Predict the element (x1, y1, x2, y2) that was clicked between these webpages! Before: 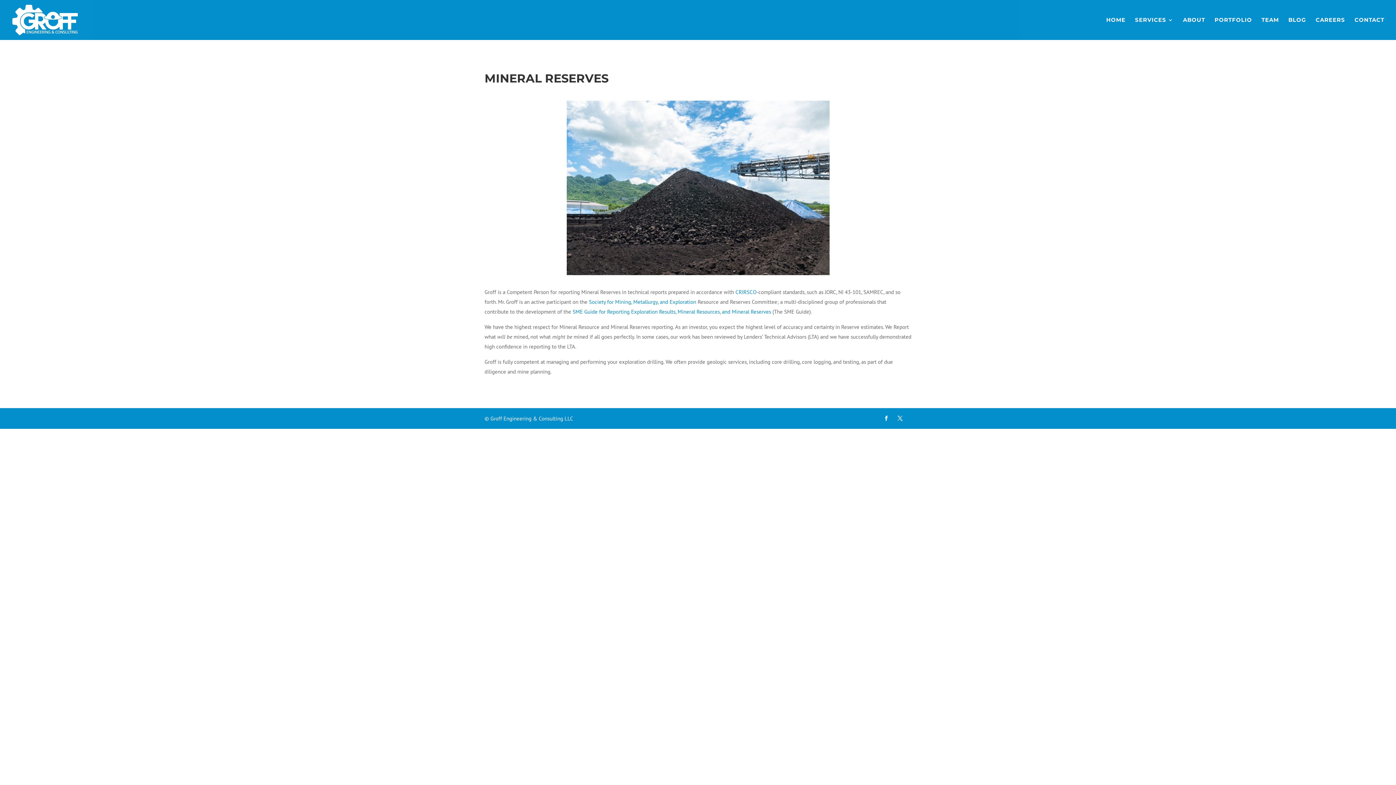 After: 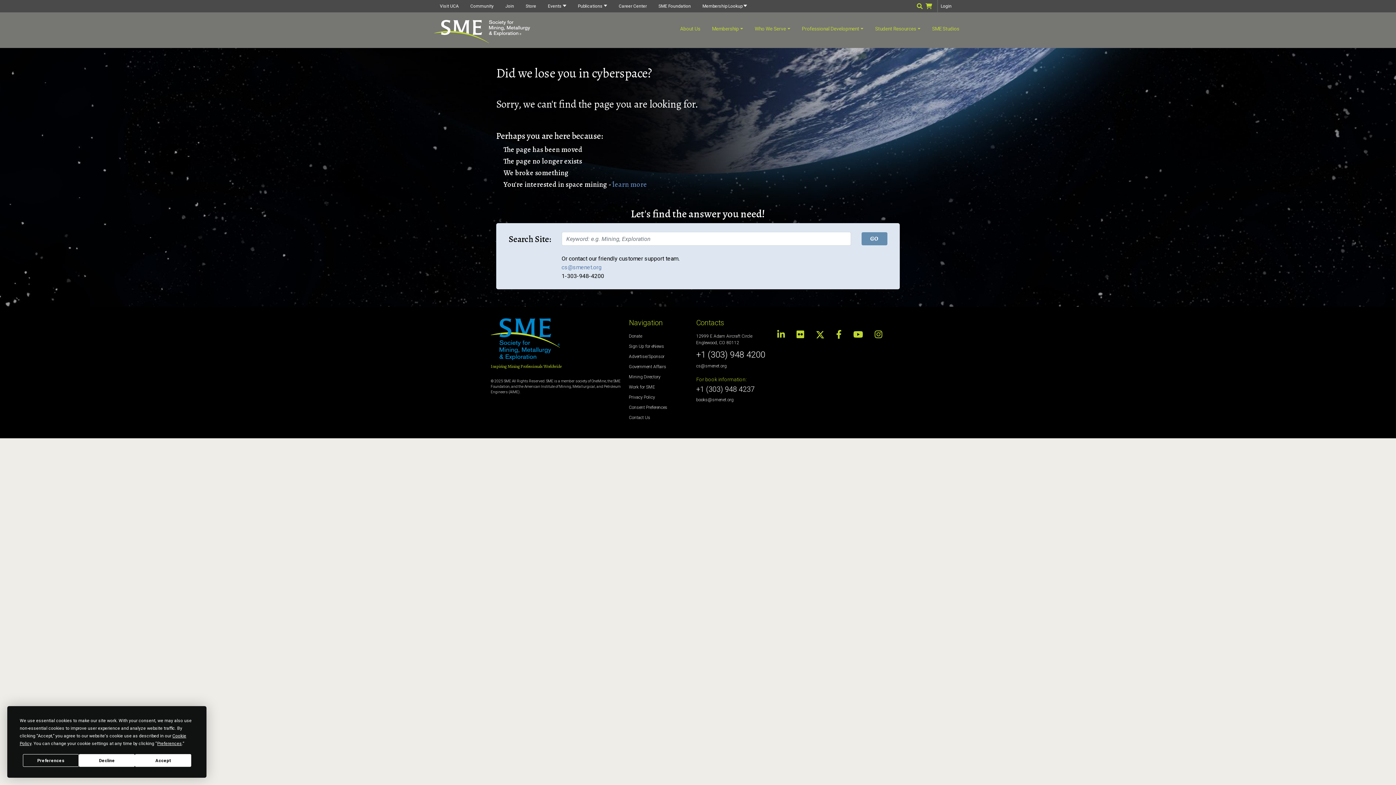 Action: bbox: (572, 308, 771, 315) label: SME Guide for Reporting Exploration Results, Mineral Resources, and Mineral Reserves